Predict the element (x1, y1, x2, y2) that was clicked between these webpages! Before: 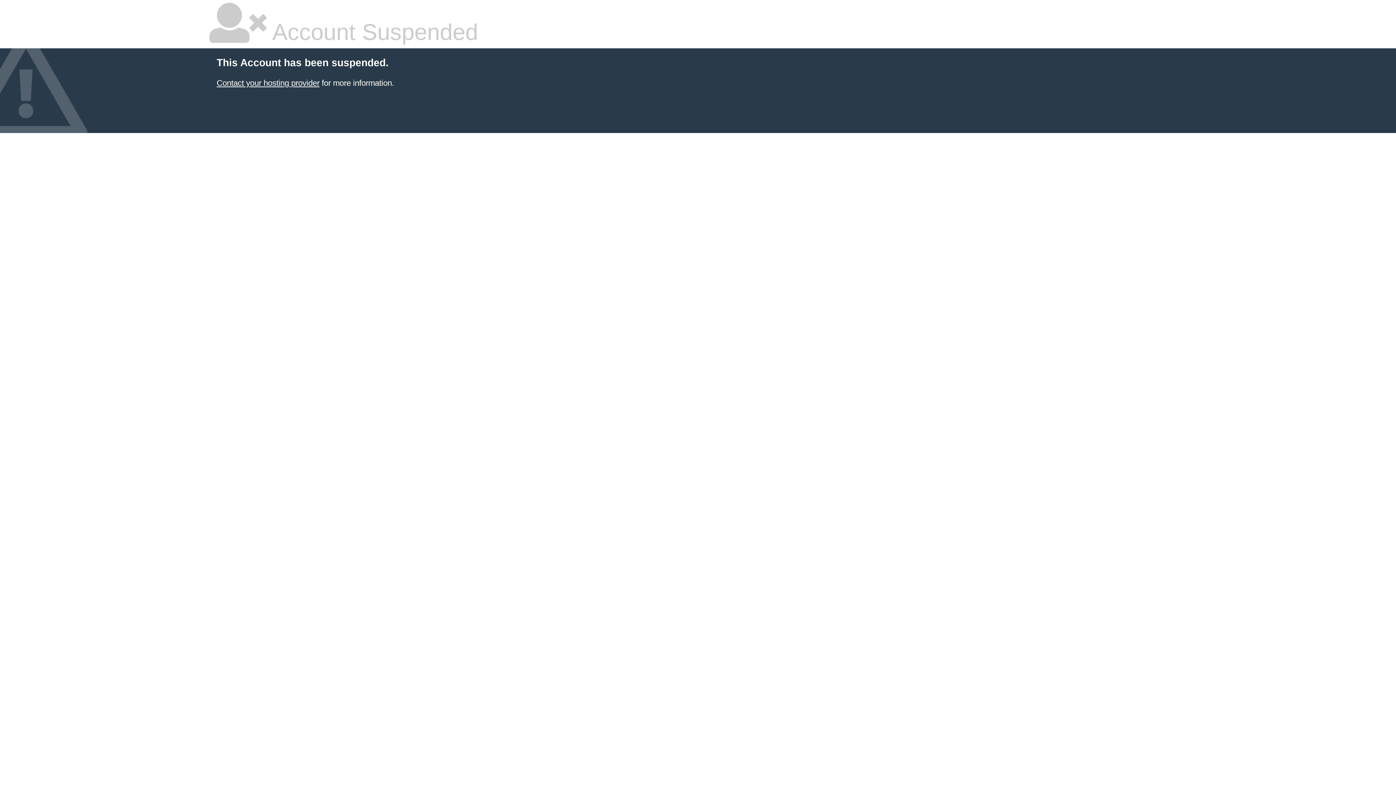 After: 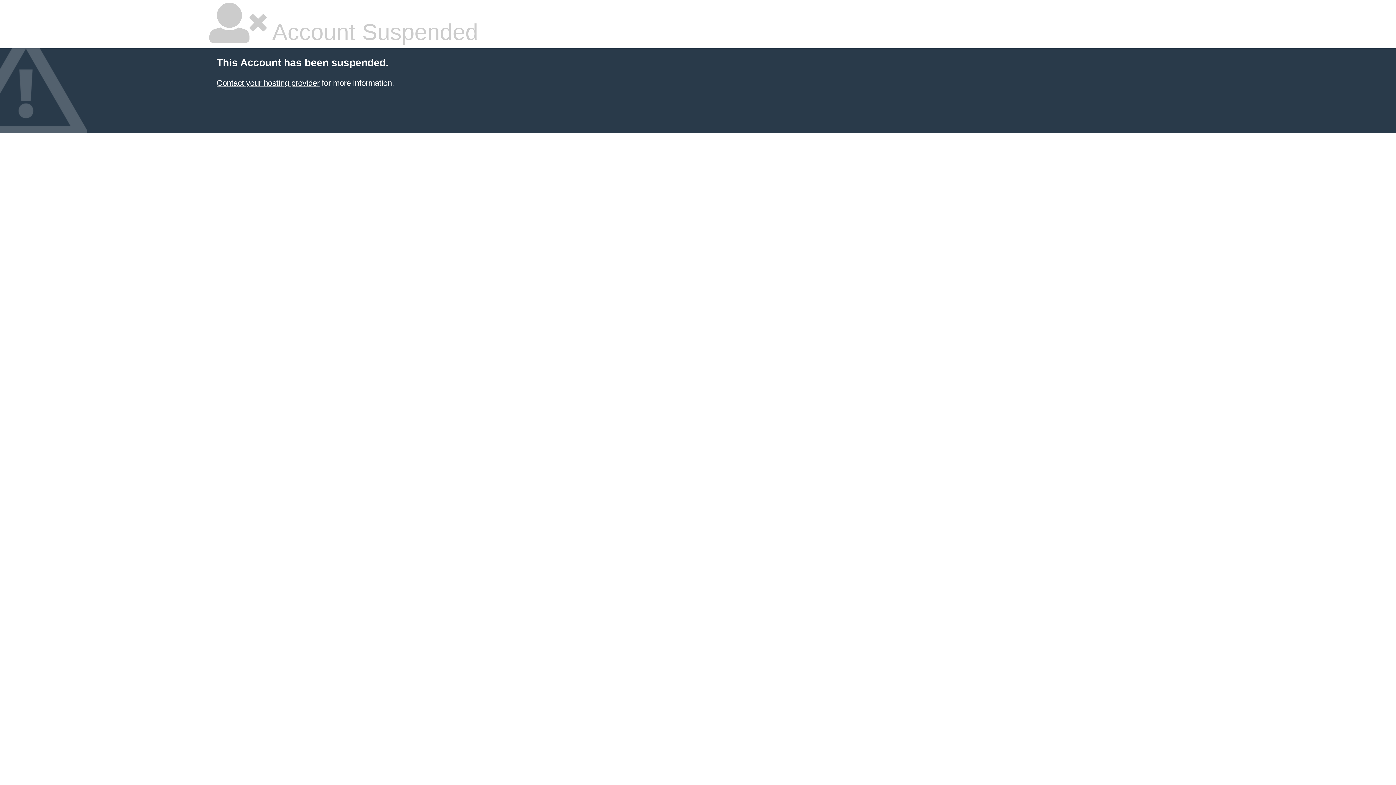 Action: bbox: (216, 78, 319, 87) label: Contact your hosting provider